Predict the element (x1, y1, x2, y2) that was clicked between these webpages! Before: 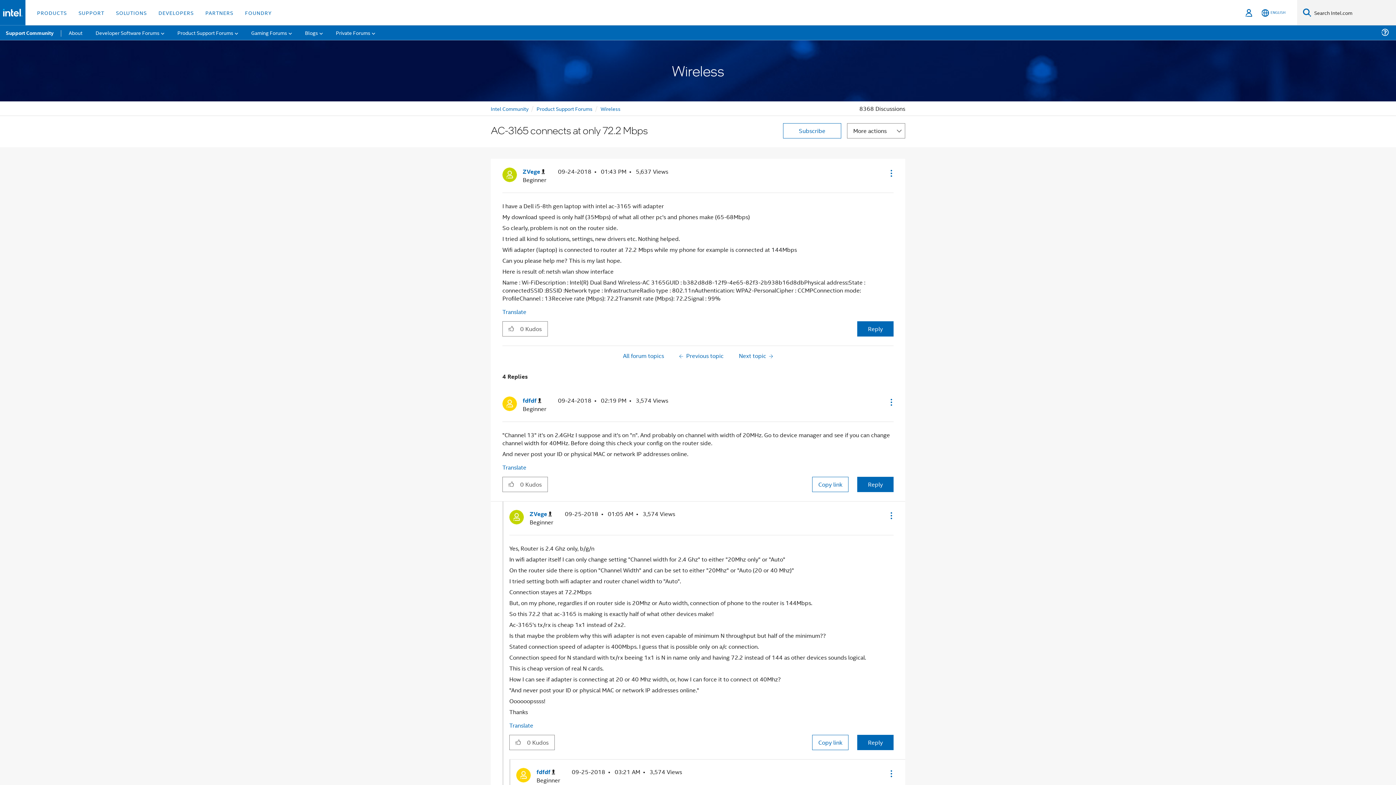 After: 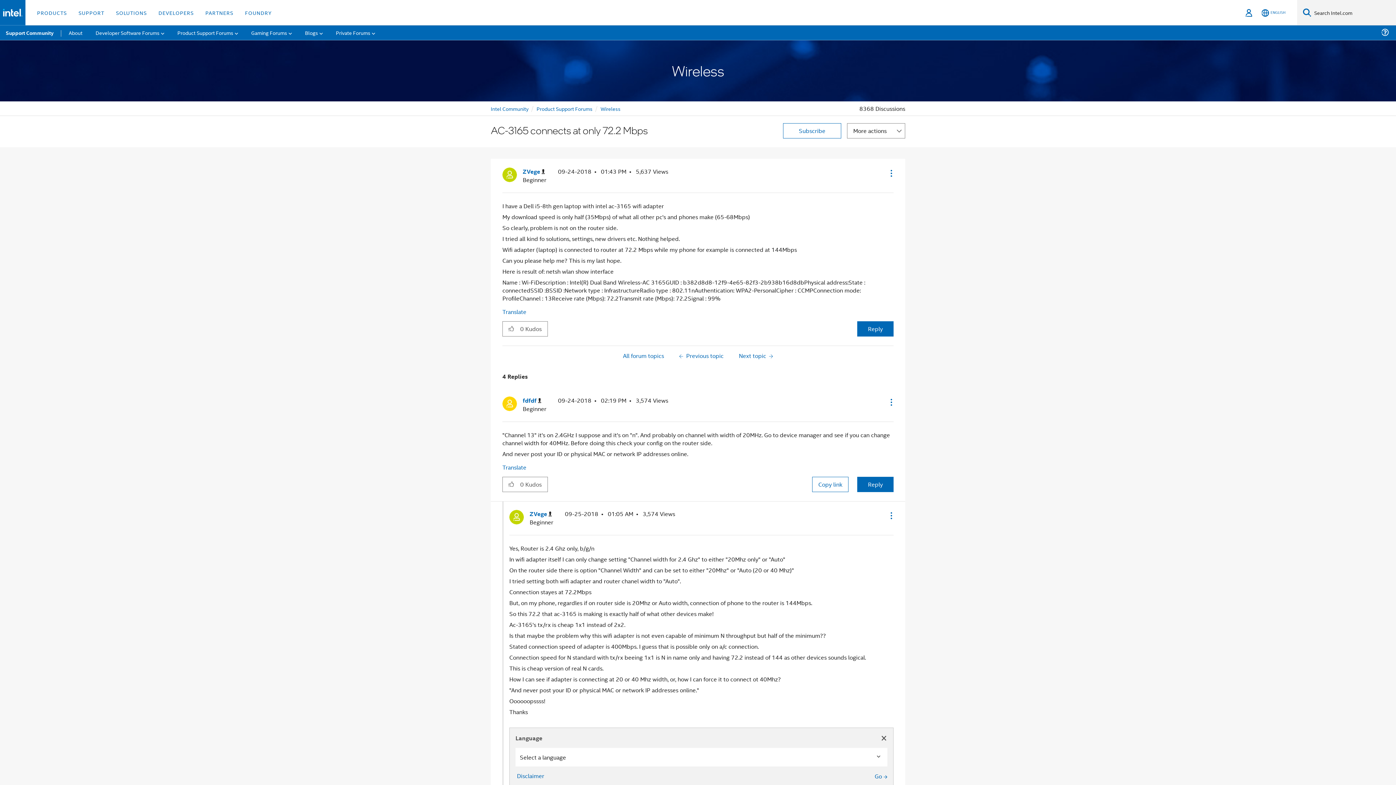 Action: label: Translate bbox: (509, 721, 533, 729)